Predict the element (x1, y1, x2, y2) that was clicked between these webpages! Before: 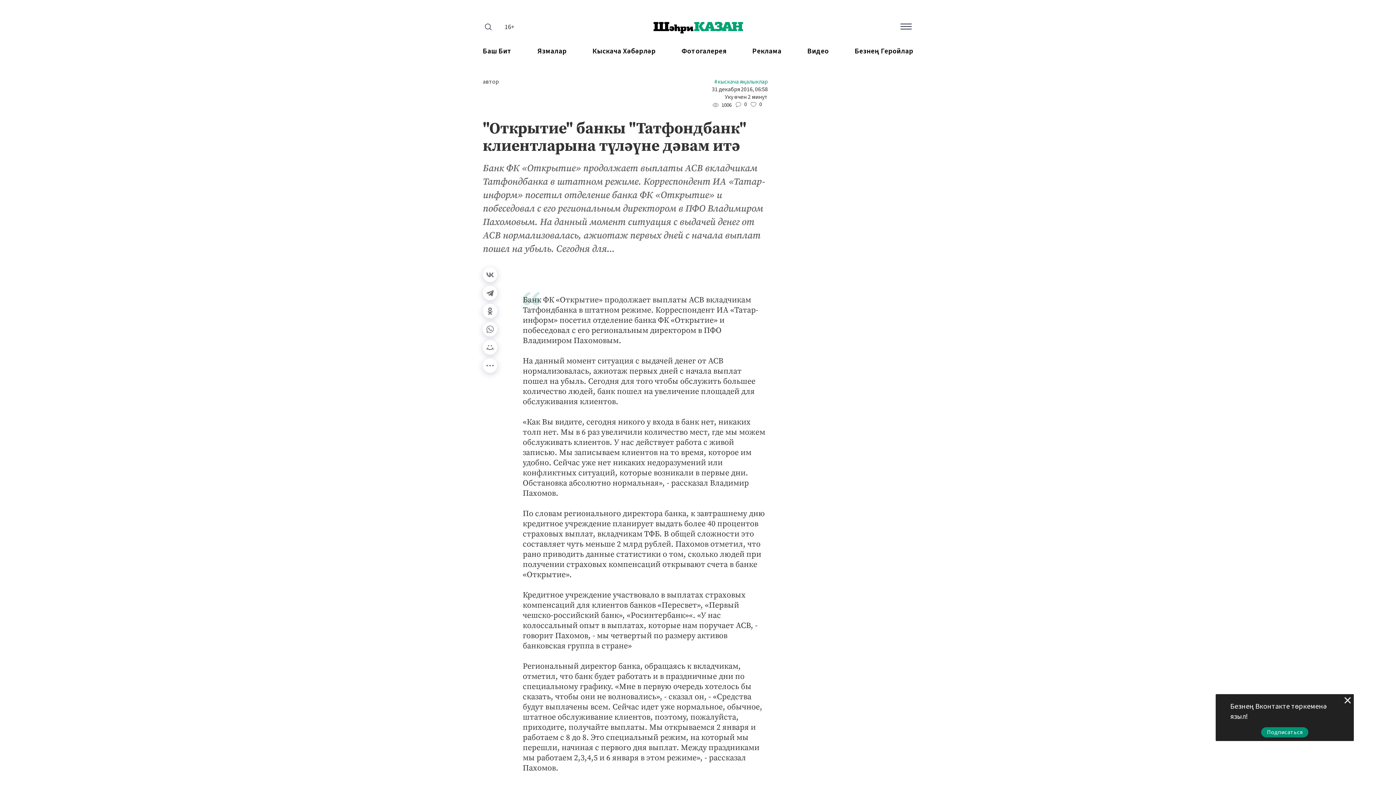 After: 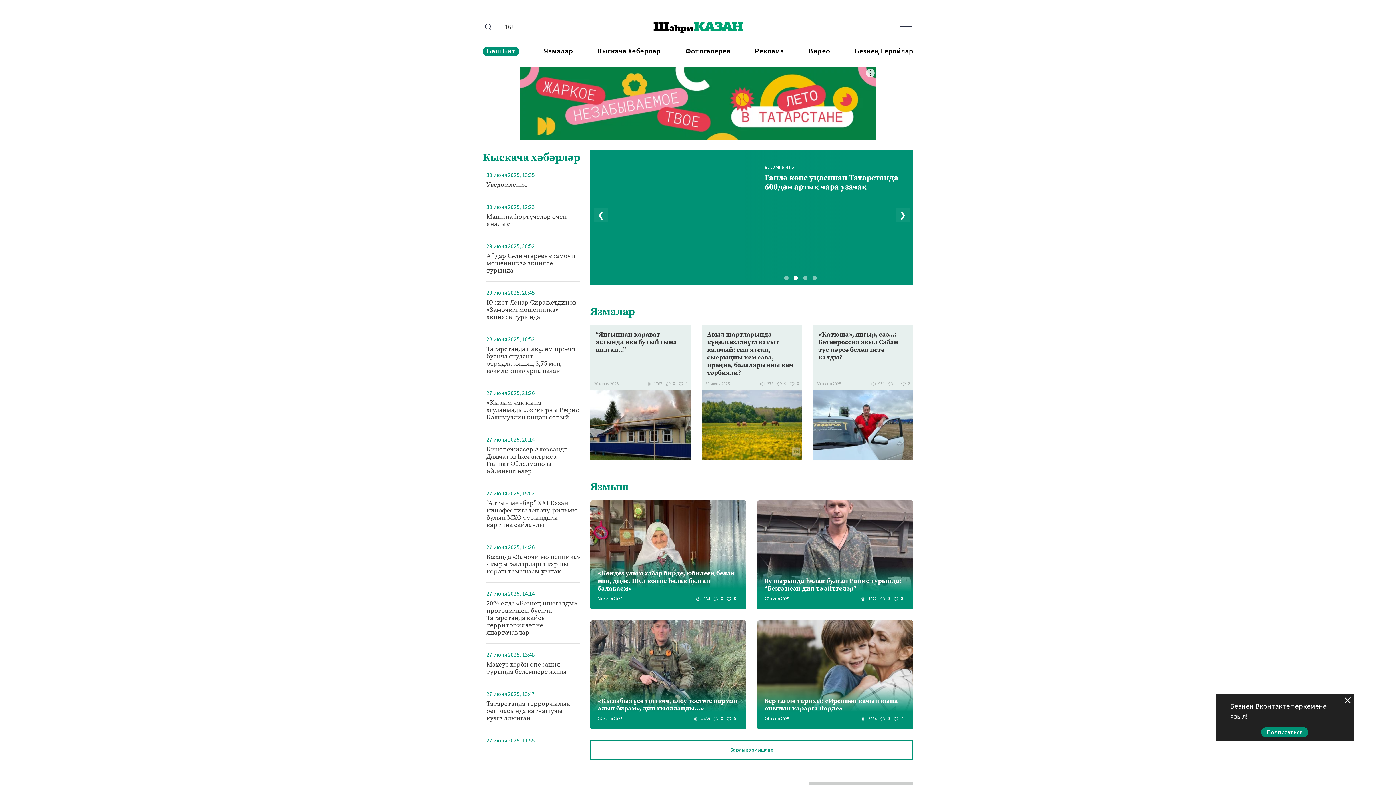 Action: bbox: (653, 18, 744, 35)